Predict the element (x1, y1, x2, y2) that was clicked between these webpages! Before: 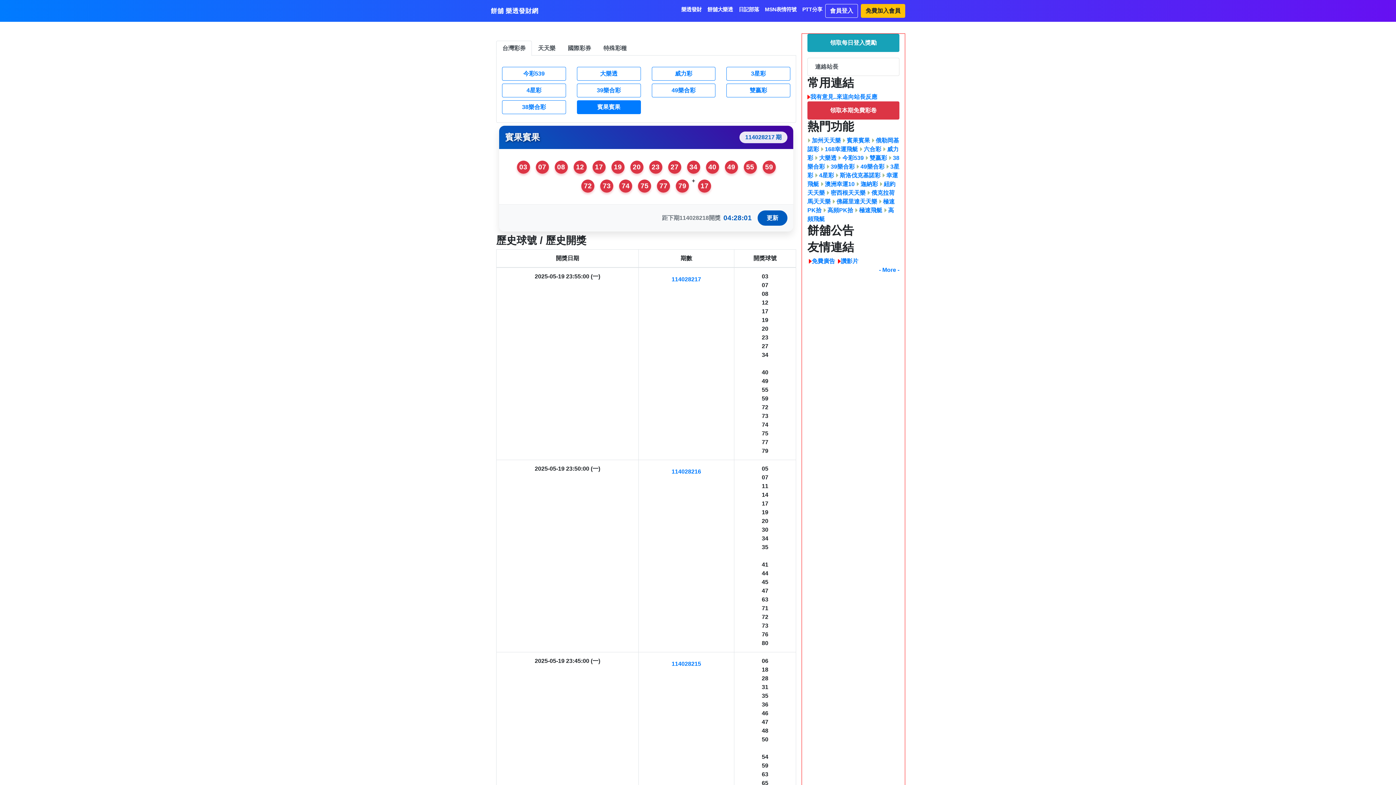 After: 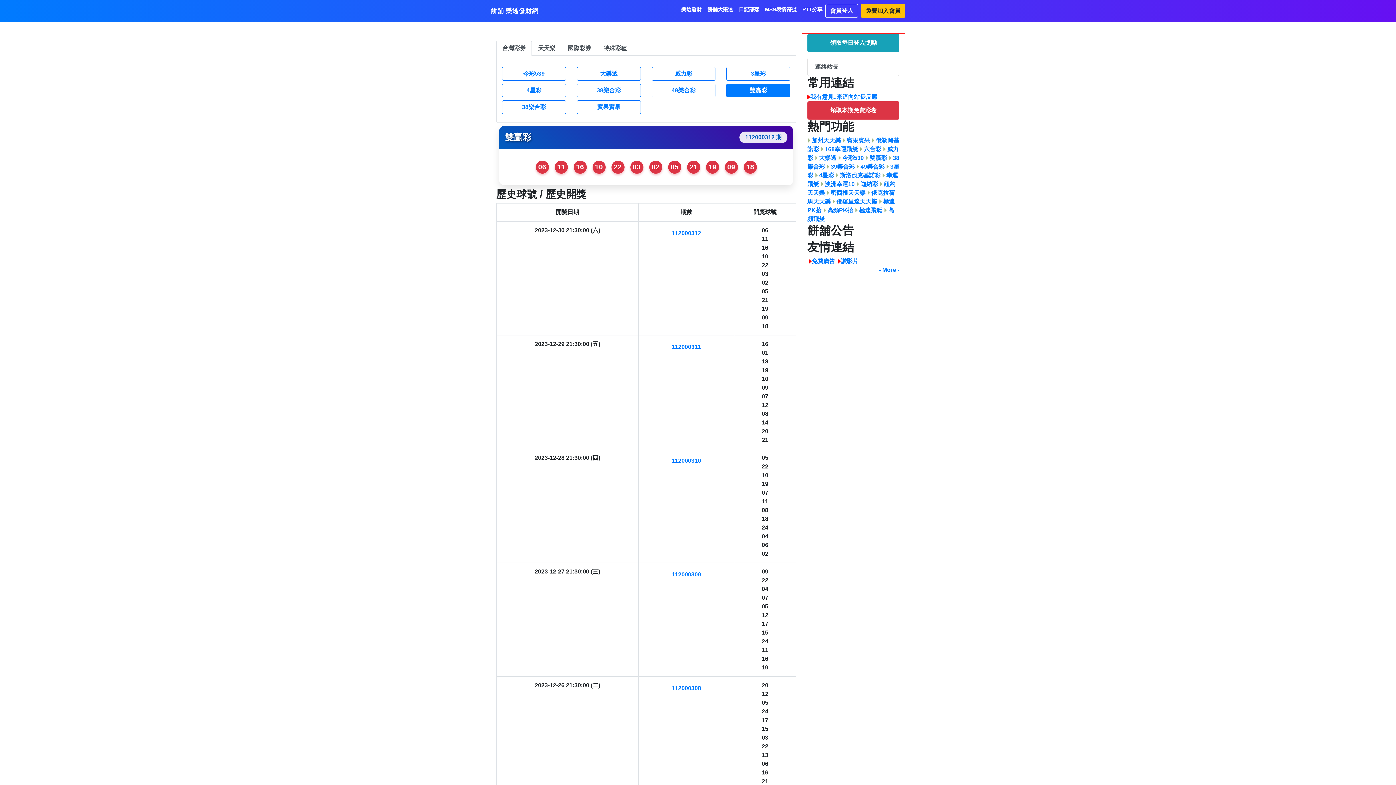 Action: bbox: (865, 154, 887, 160) label:  雙贏彩